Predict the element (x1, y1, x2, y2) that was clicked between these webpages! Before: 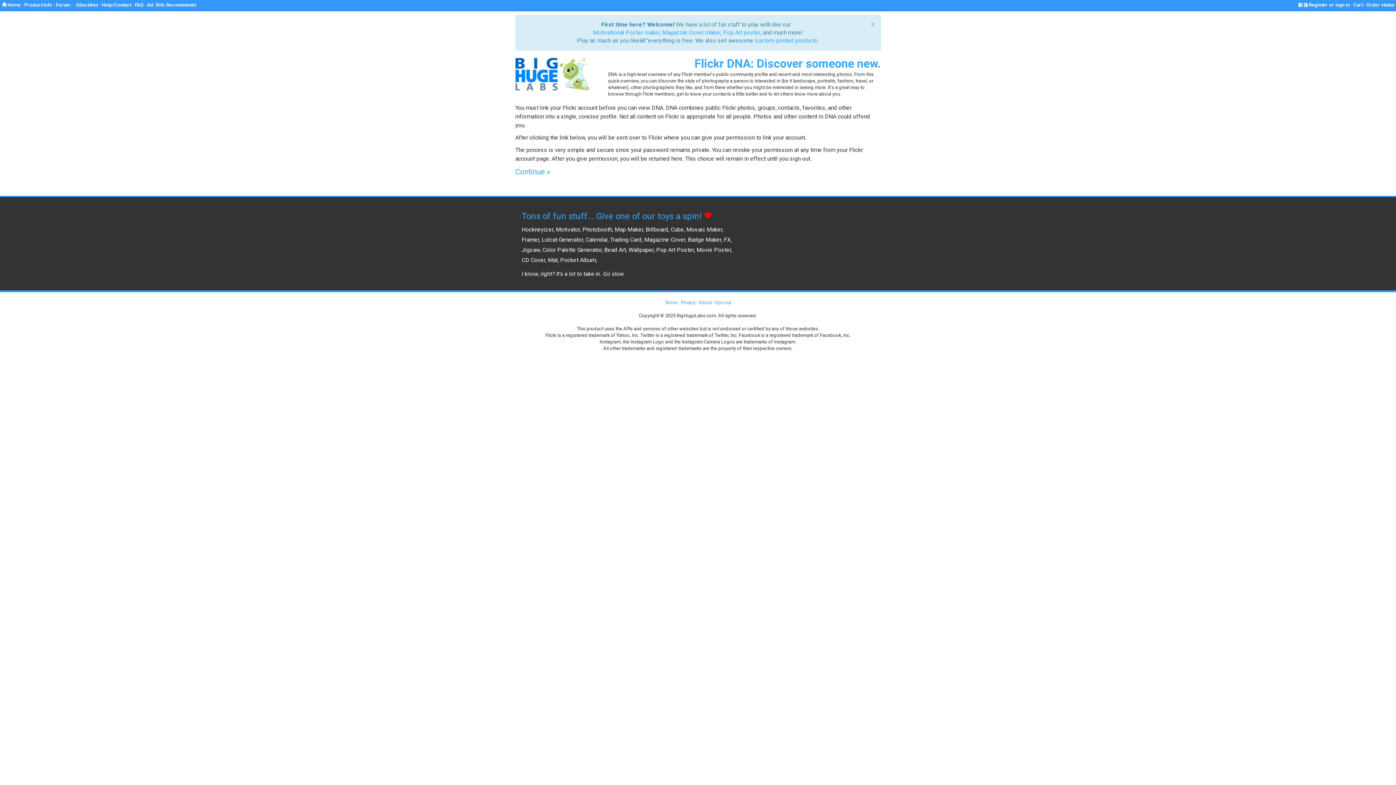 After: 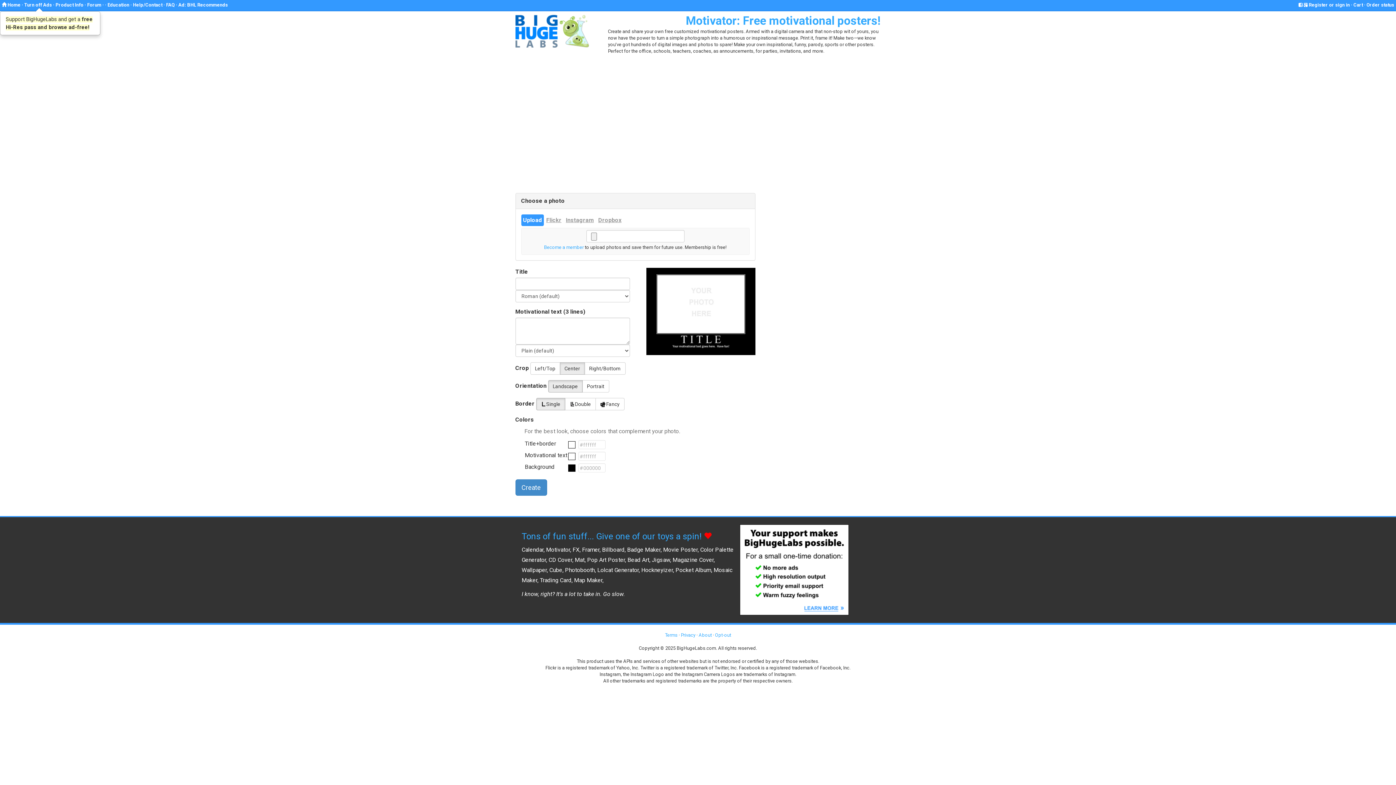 Action: label: Motivator bbox: (556, 226, 580, 233)